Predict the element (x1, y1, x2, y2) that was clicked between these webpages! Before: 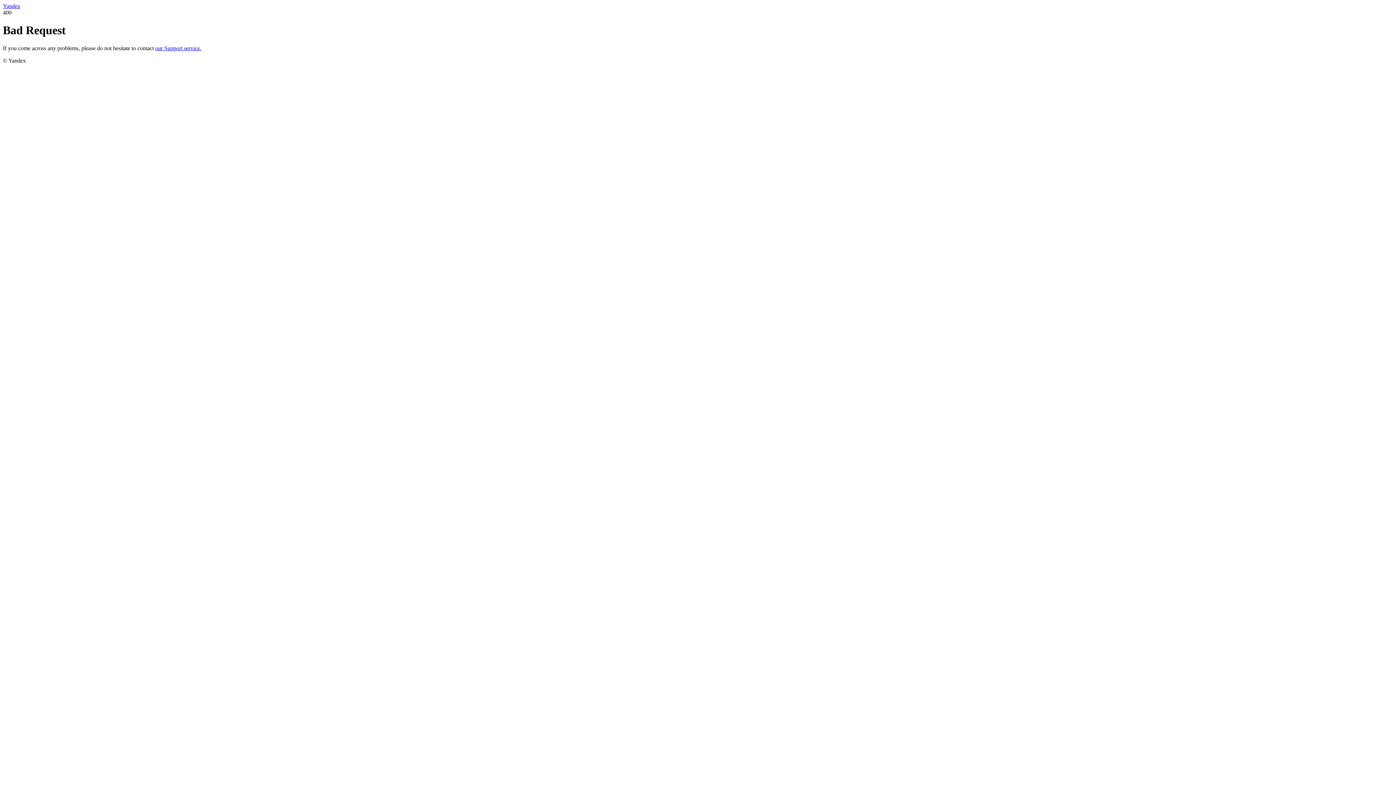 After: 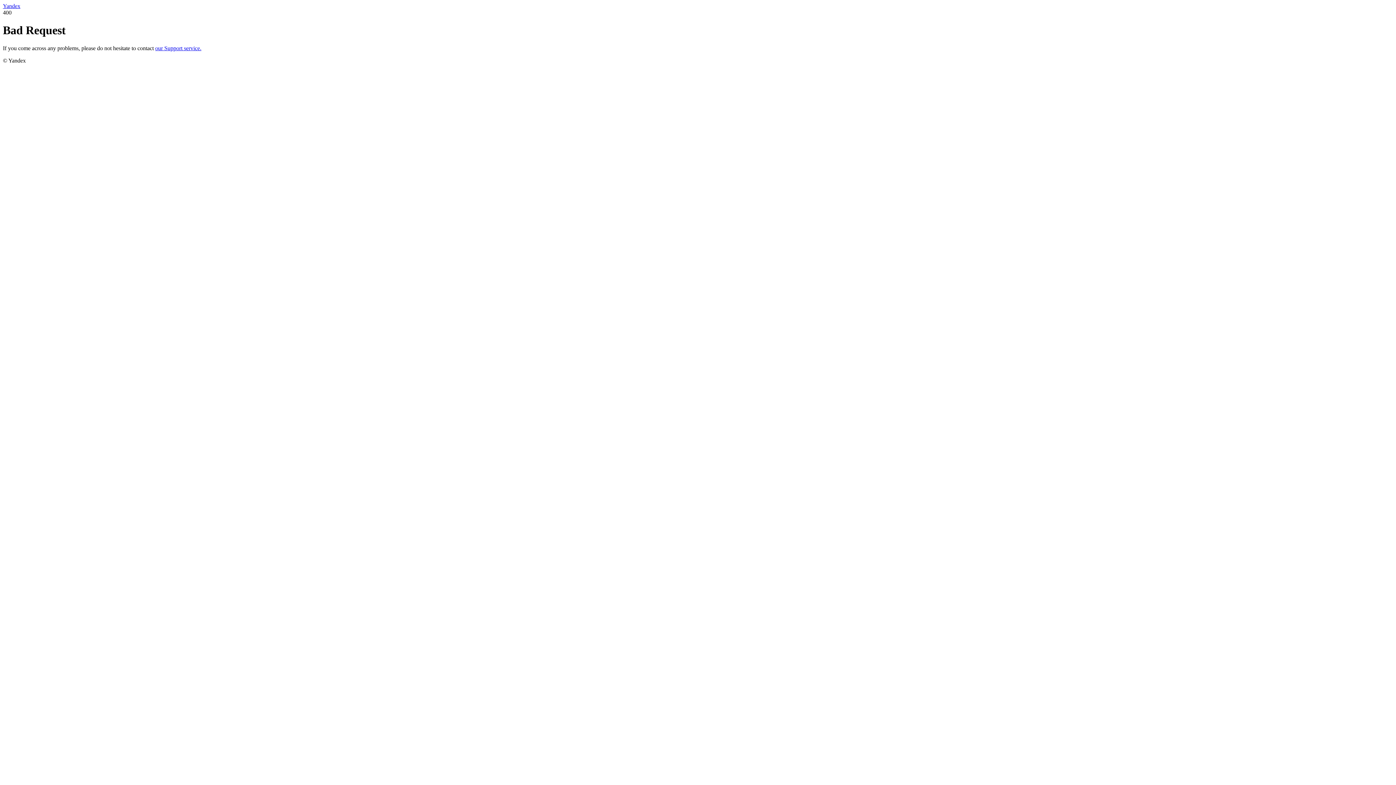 Action: label: Yandex bbox: (2, 2, 20, 9)